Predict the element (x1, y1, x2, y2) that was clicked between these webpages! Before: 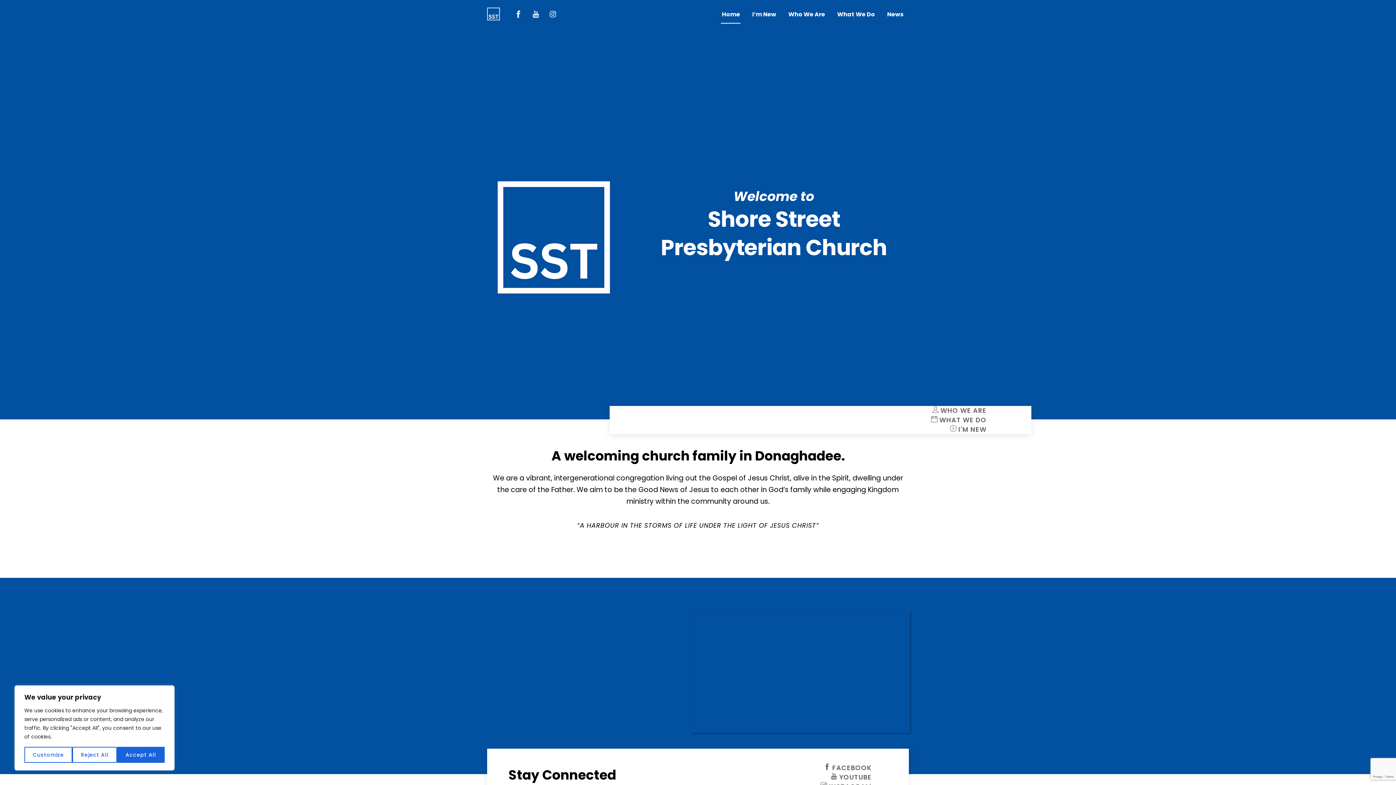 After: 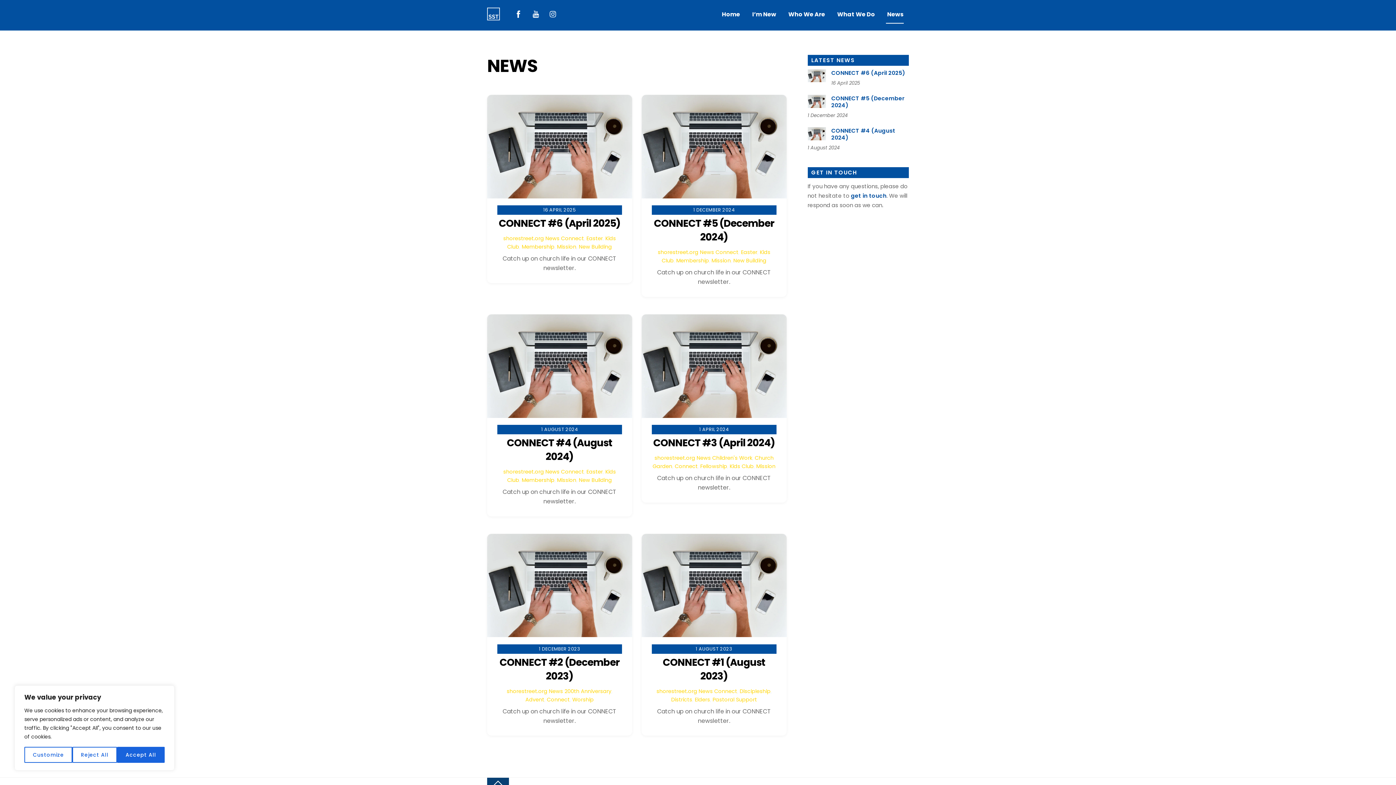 Action: label: News bbox: (886, 5, 904, 23)